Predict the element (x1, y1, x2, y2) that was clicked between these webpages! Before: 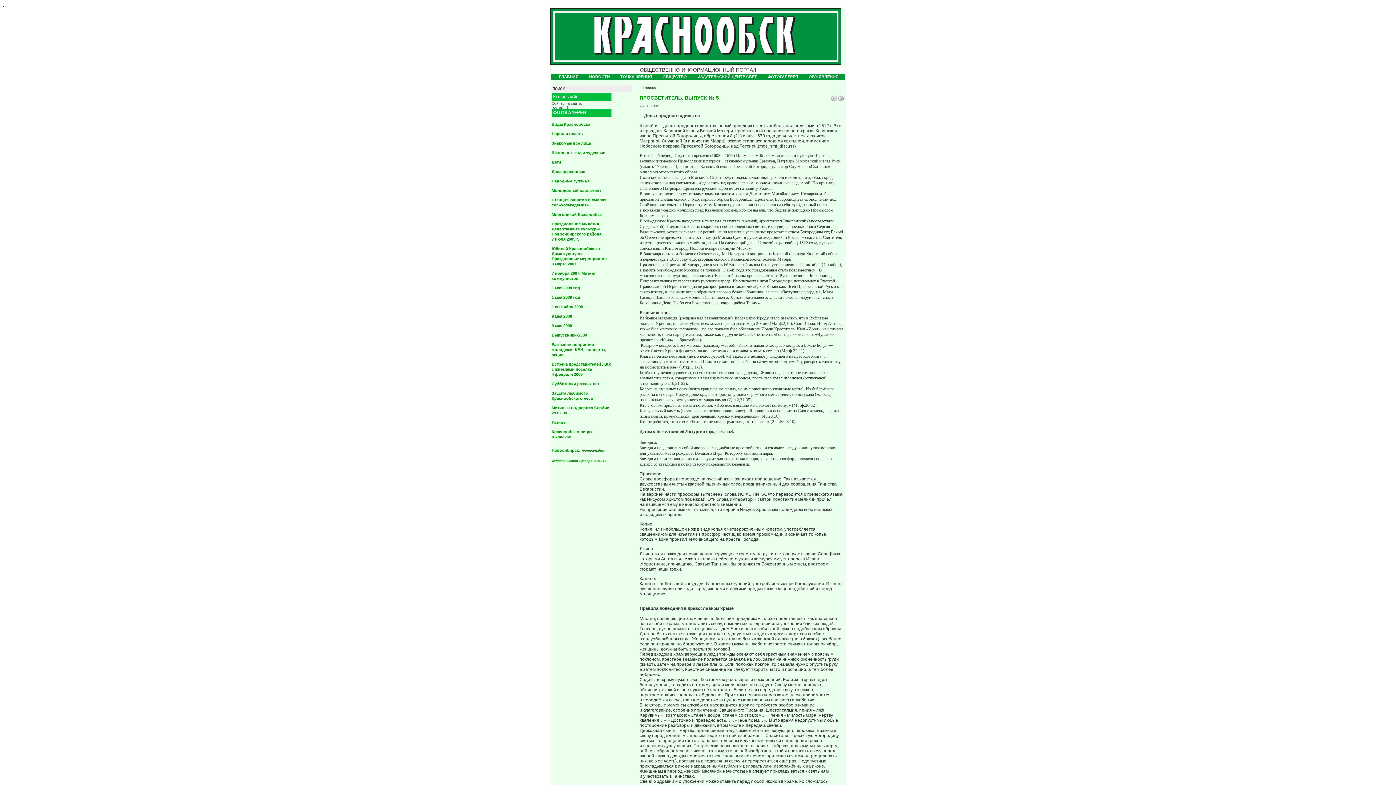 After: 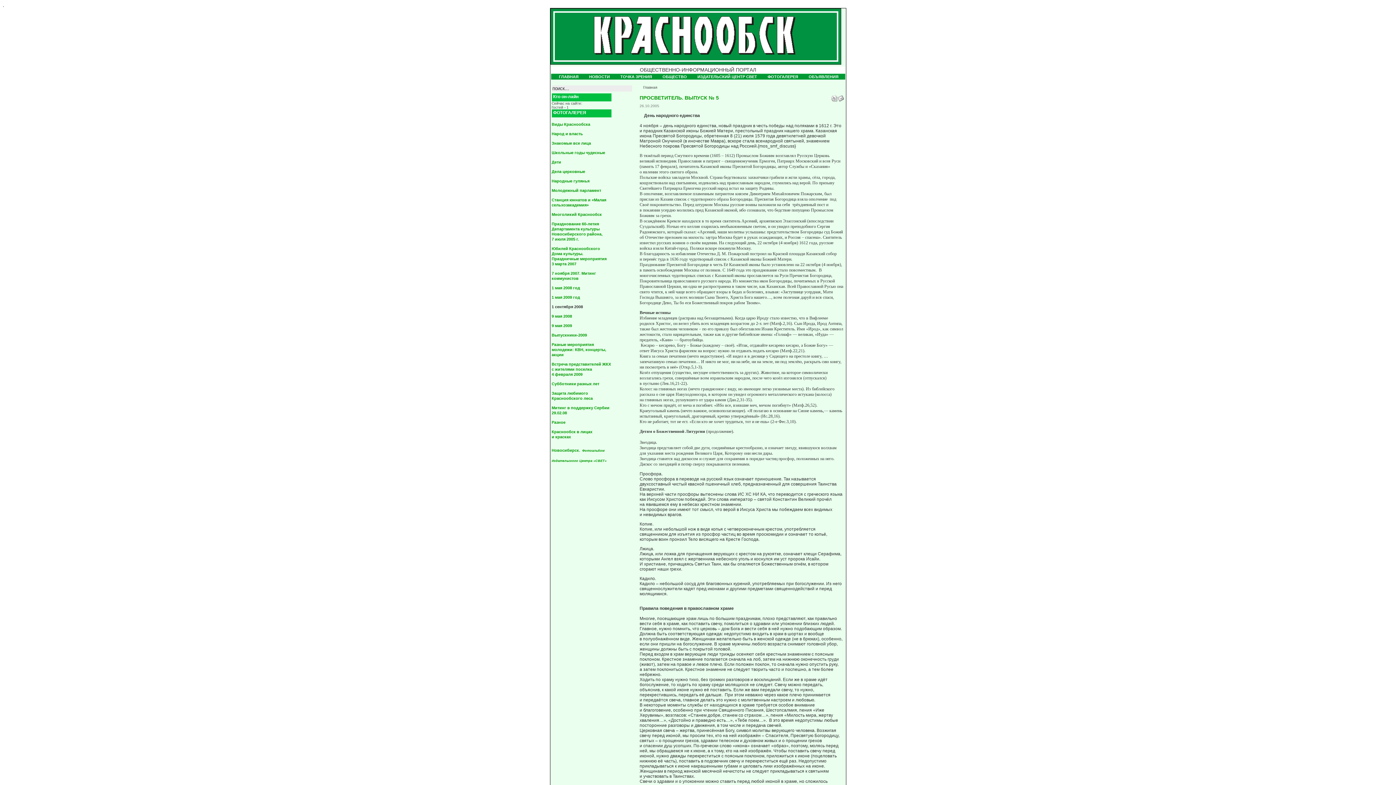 Action: label: 1 сентября 2008 bbox: (551, 304, 583, 309)